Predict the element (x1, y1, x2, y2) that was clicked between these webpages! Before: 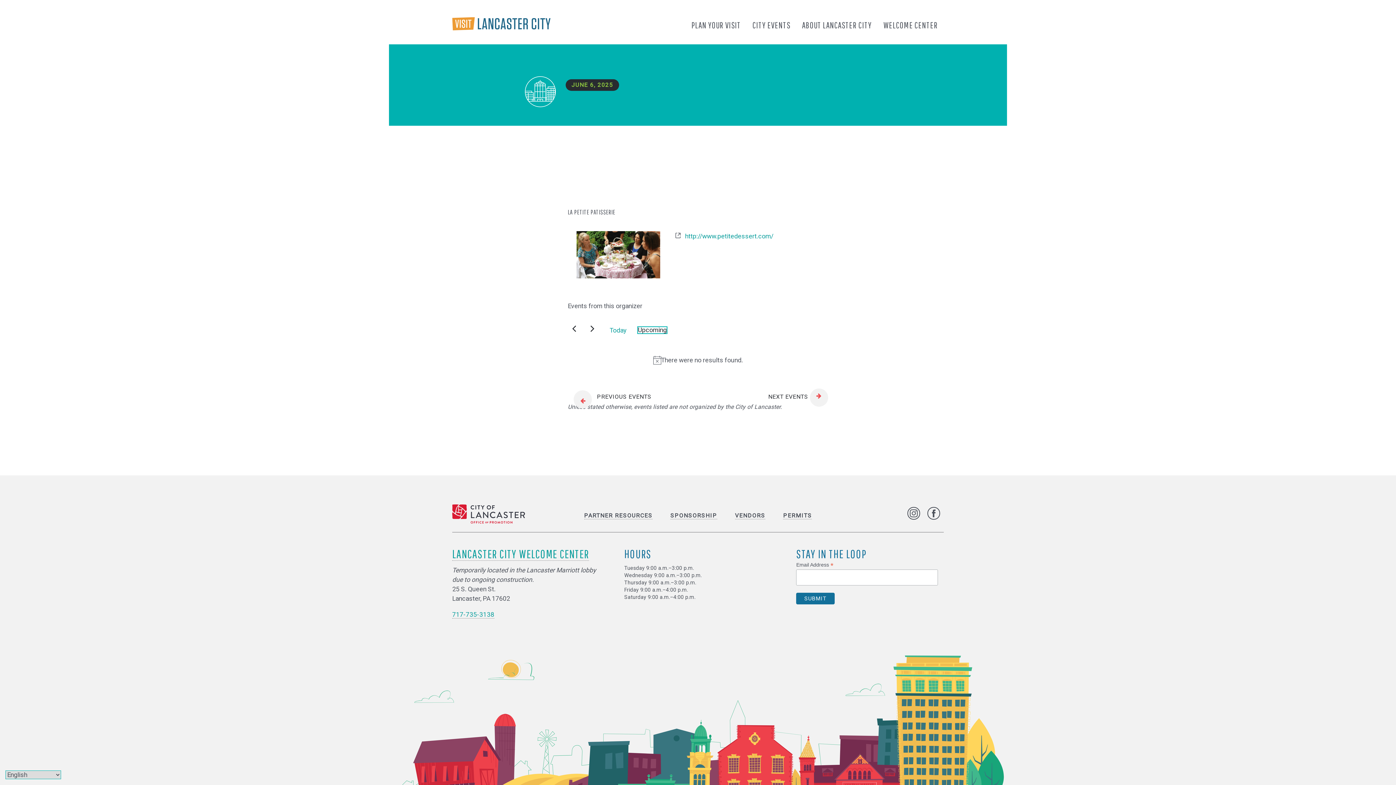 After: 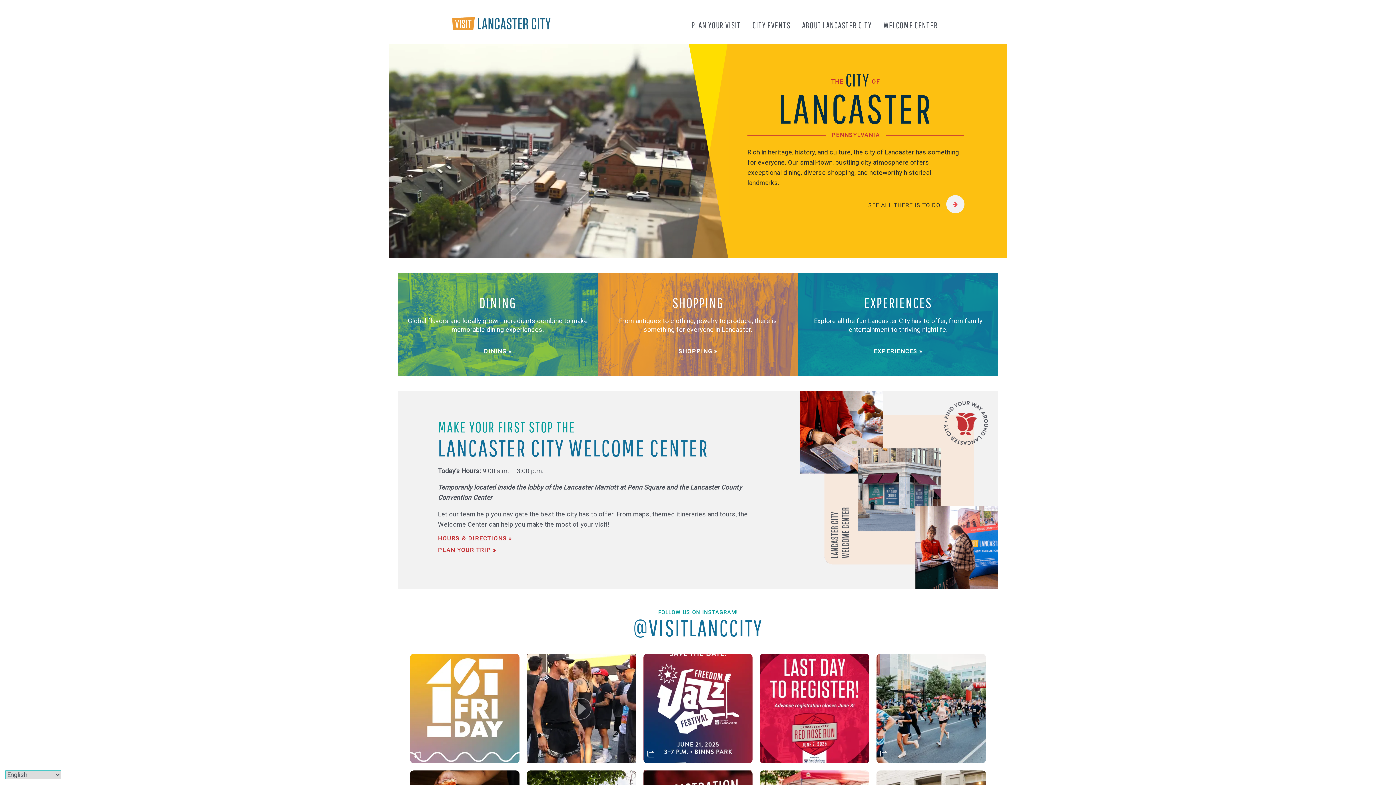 Action: bbox: (452, 518, 525, 525)